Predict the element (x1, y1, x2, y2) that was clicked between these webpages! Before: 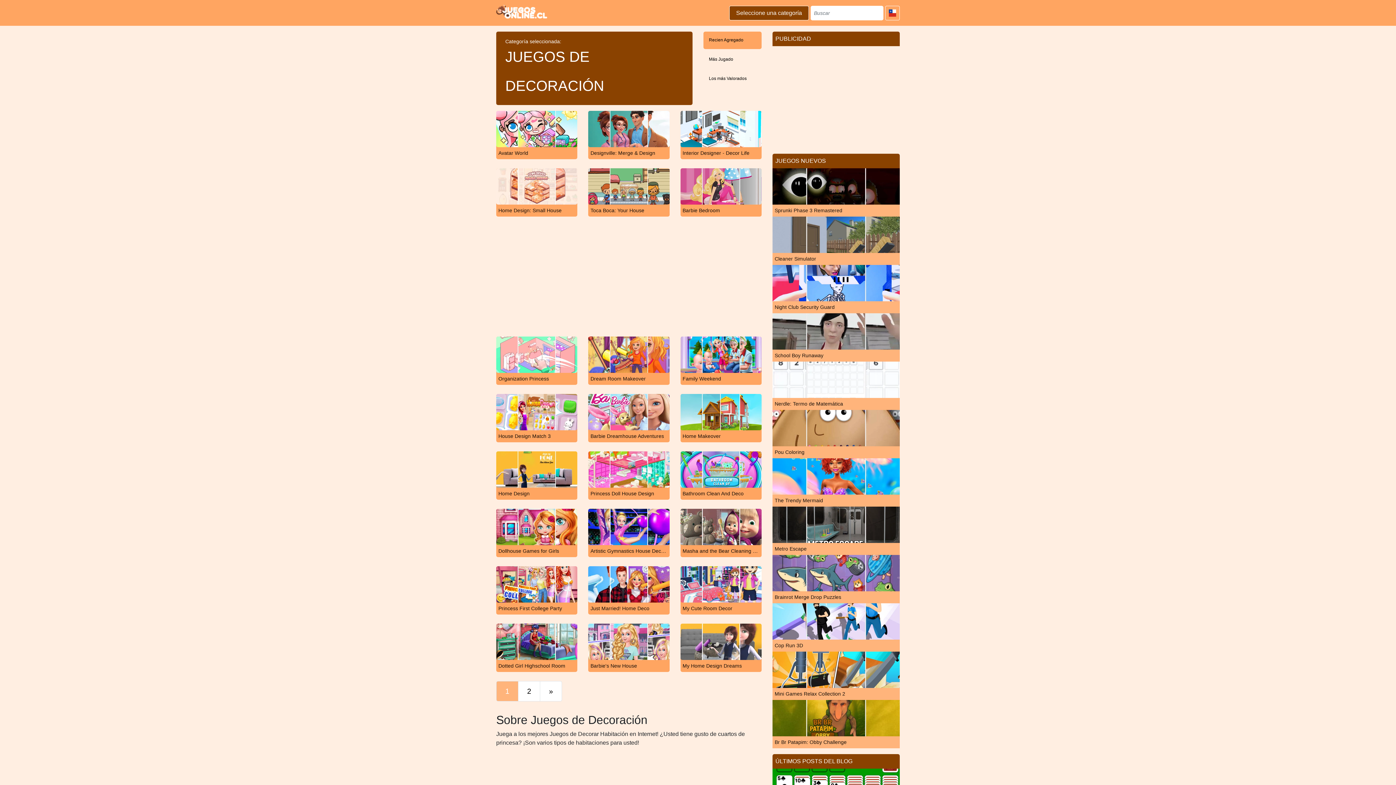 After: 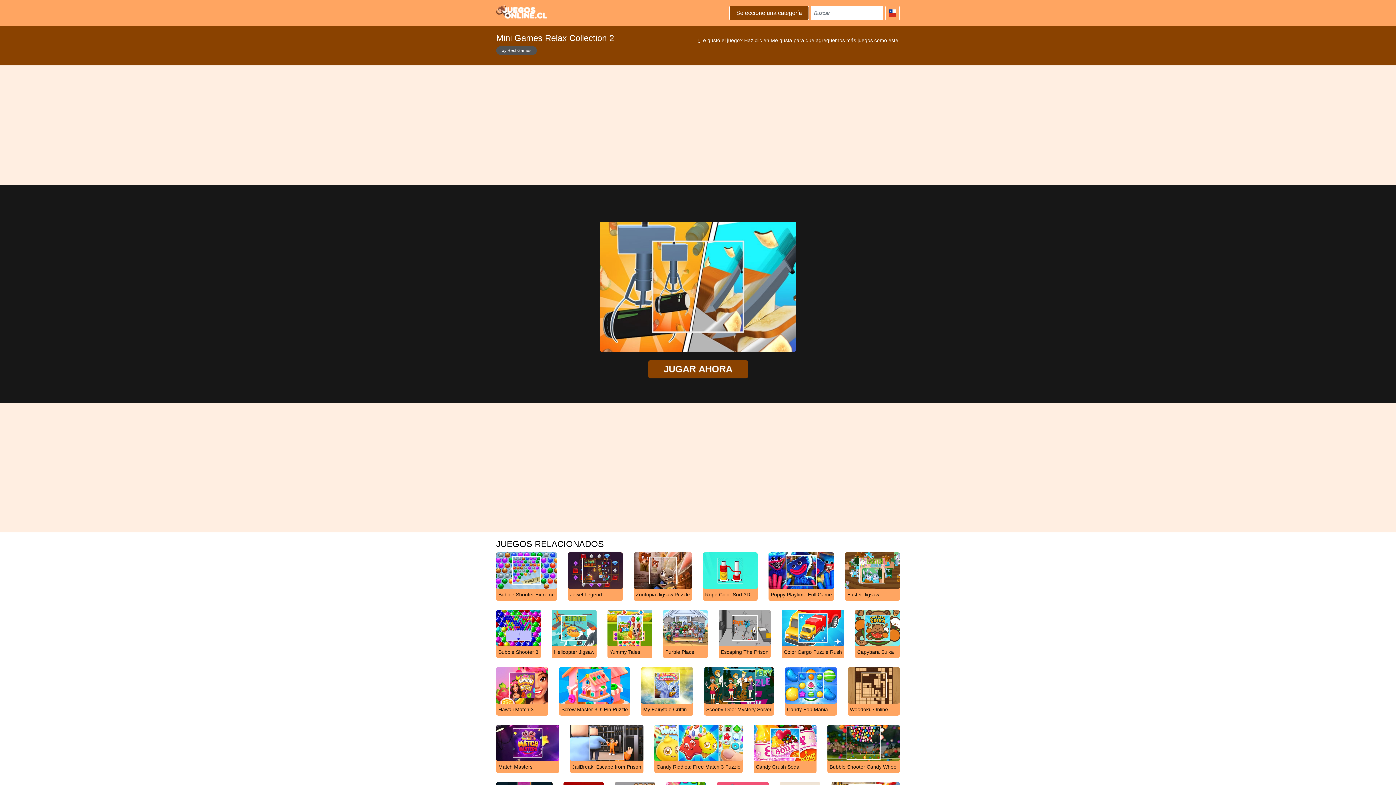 Action: label: Mini Games Relax Collection 2 bbox: (772, 666, 900, 700)